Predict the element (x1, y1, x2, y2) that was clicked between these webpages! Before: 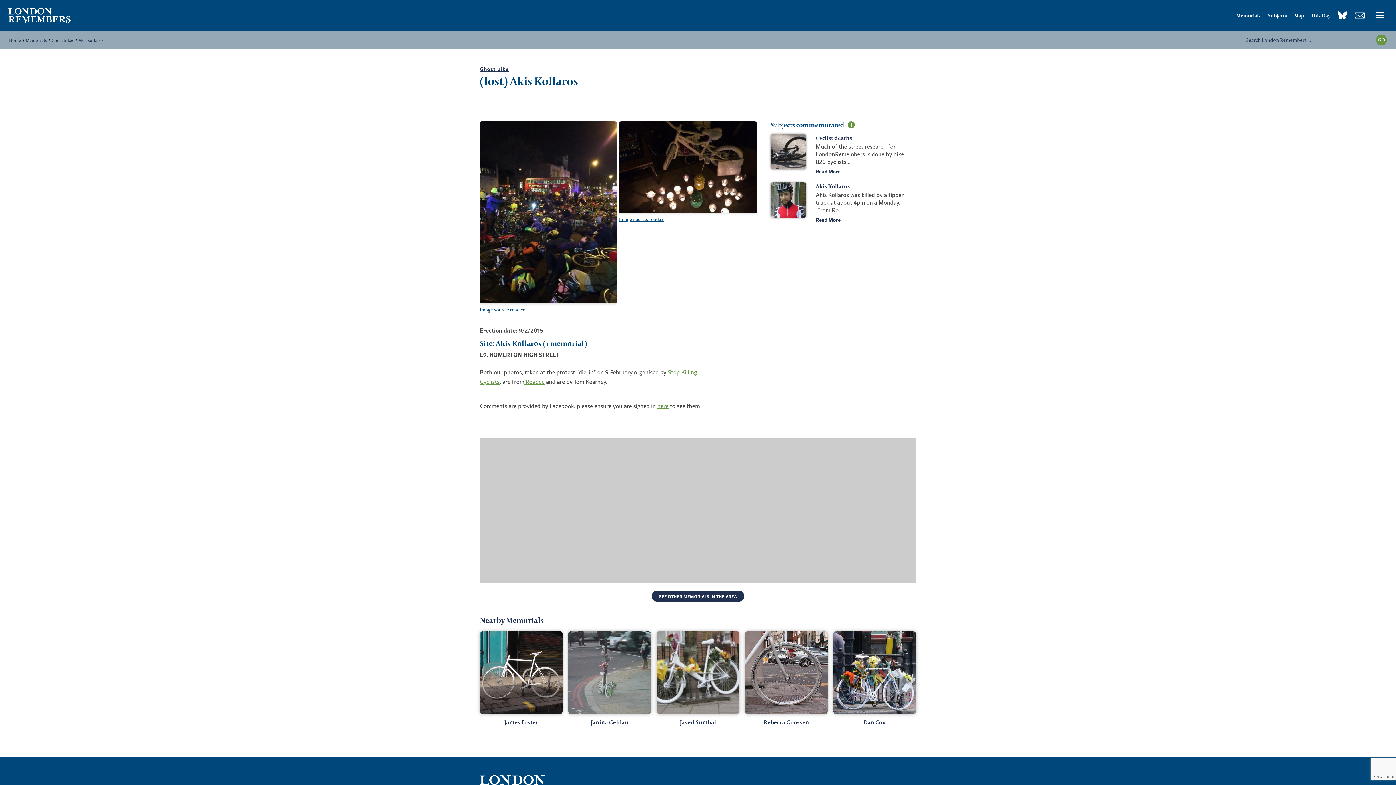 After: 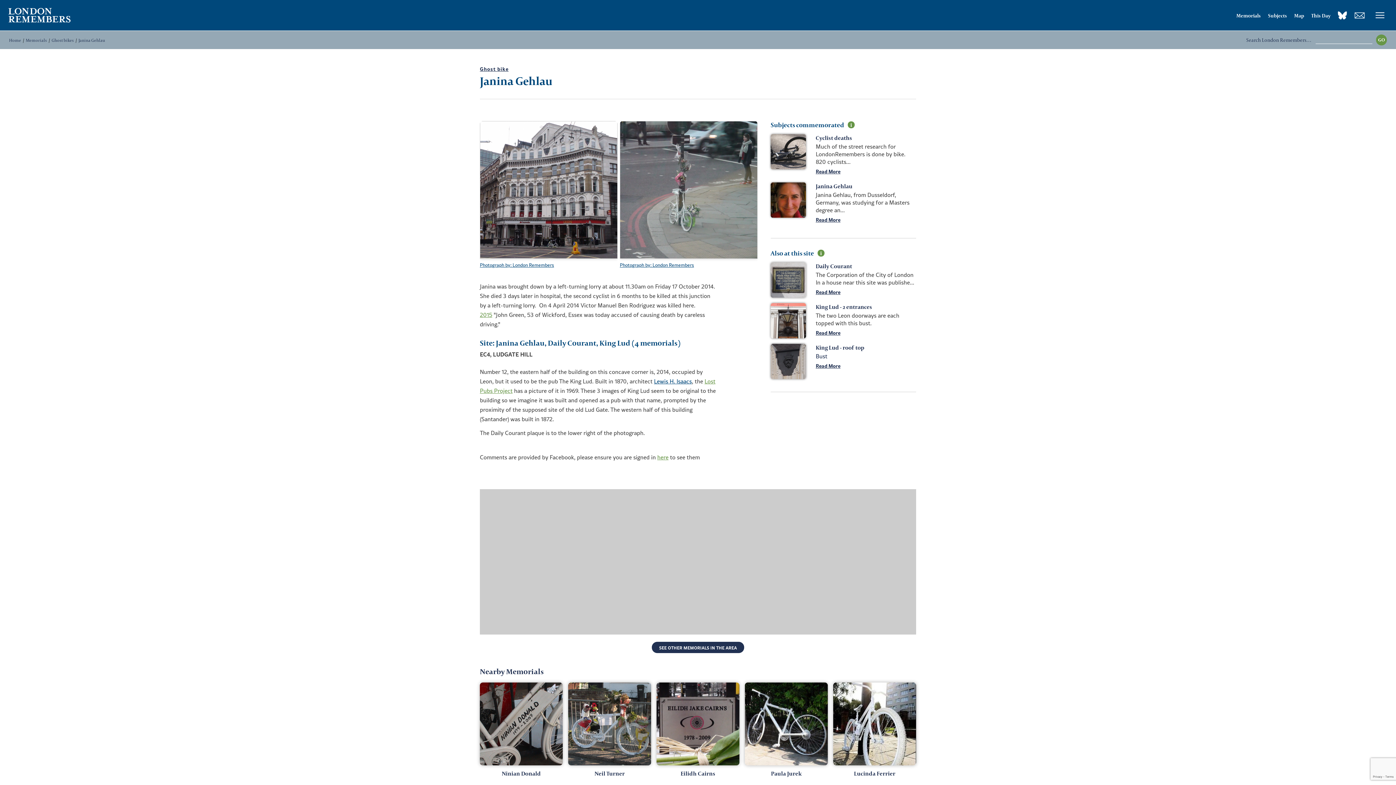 Action: bbox: (568, 631, 651, 714)